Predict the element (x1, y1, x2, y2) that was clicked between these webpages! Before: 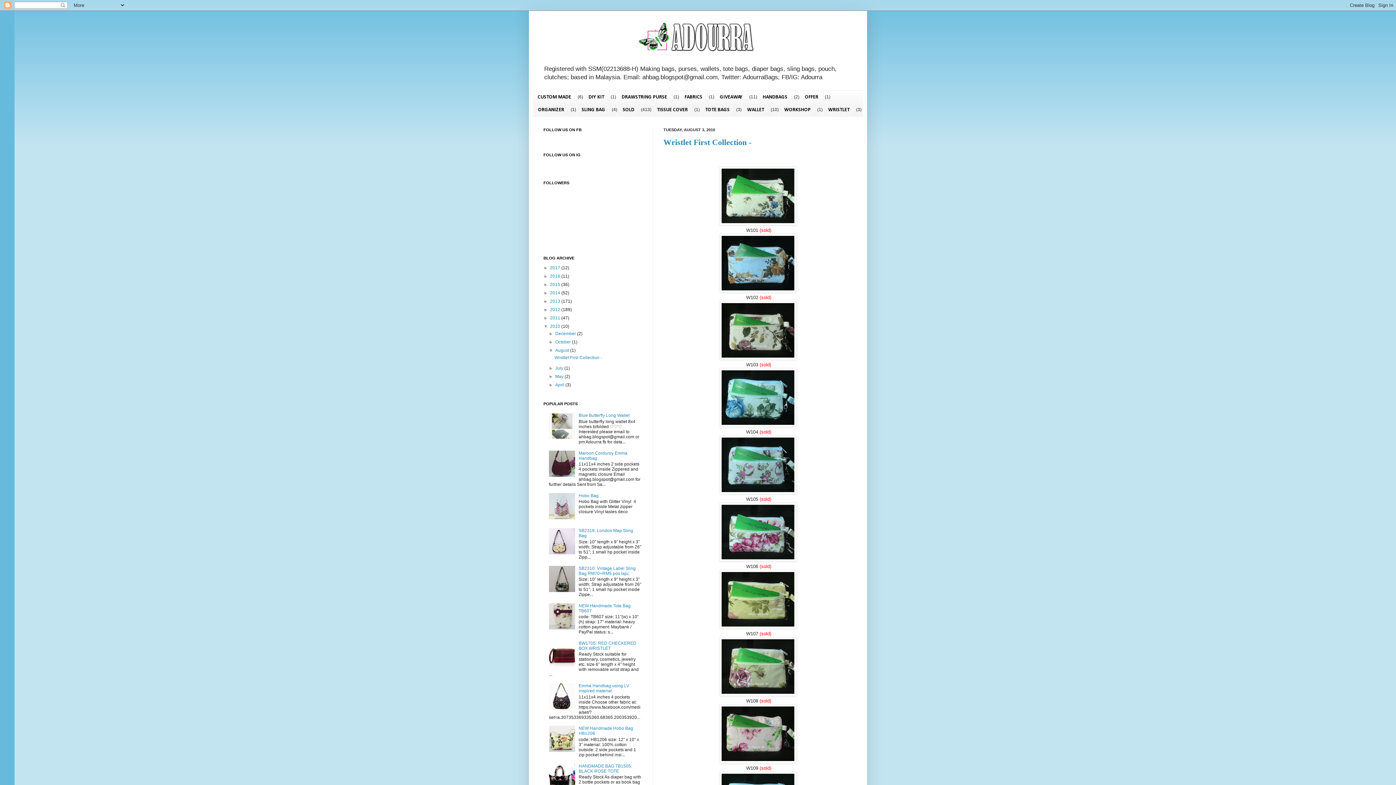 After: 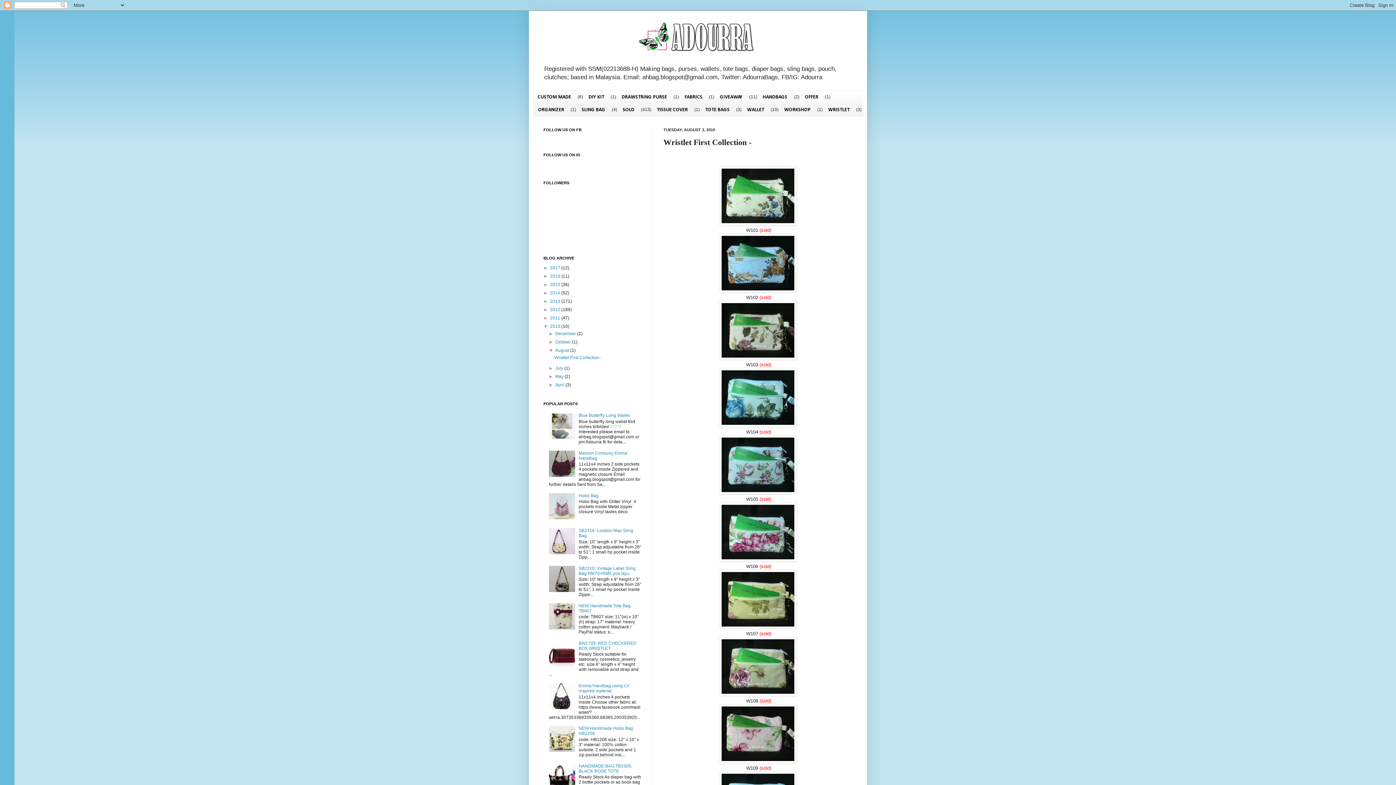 Action: label: Wristlet First Collection - bbox: (663, 137, 751, 147)